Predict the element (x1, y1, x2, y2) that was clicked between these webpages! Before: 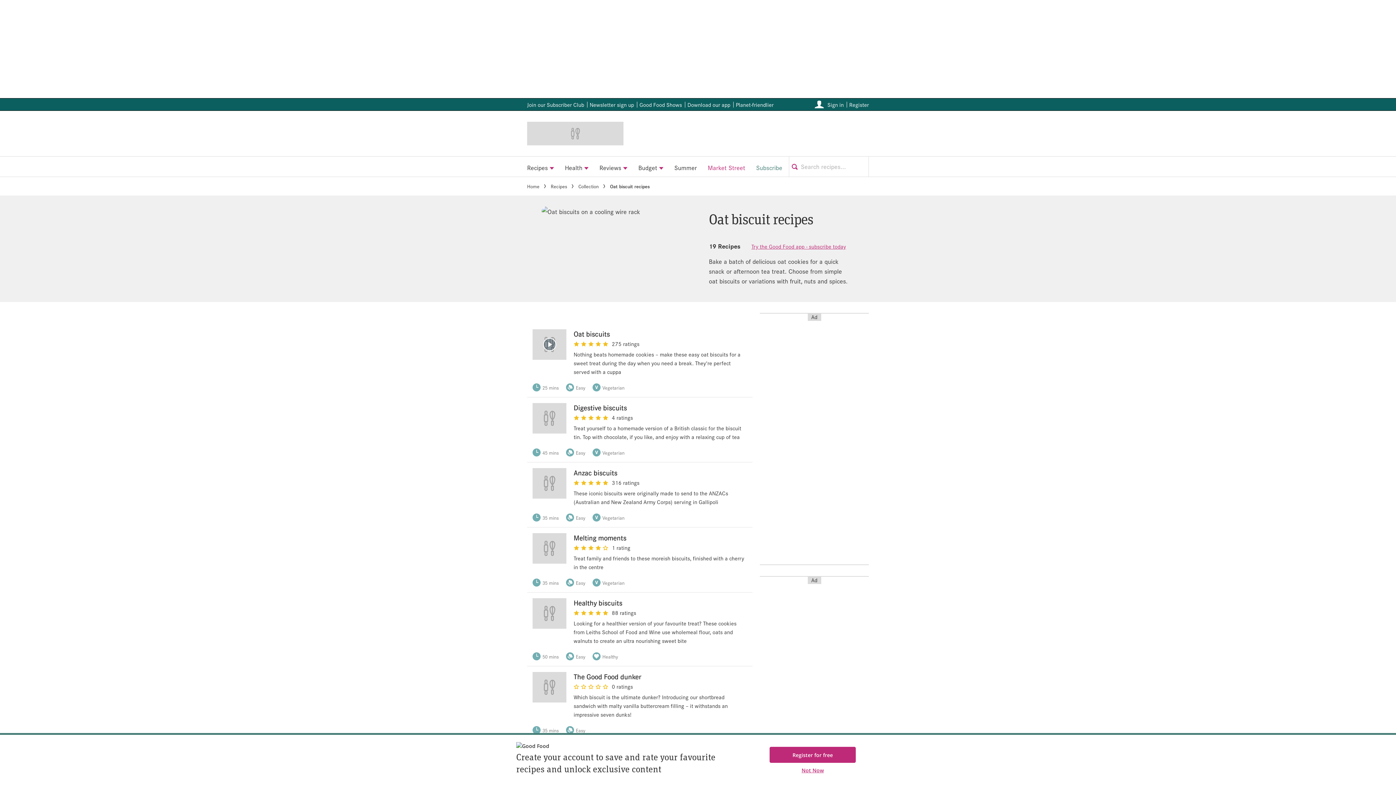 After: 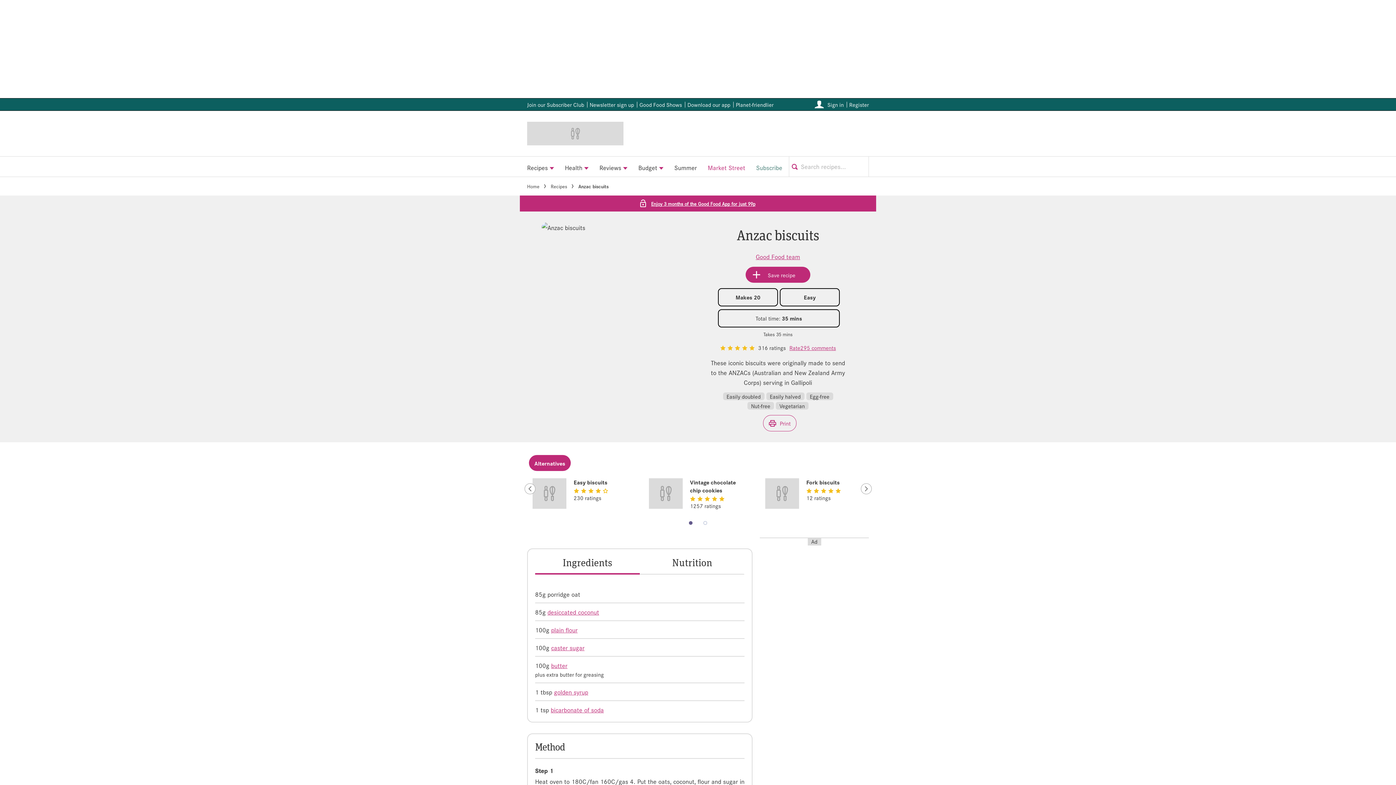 Action: label: View Anzac biscuits bbox: (532, 468, 566, 499)